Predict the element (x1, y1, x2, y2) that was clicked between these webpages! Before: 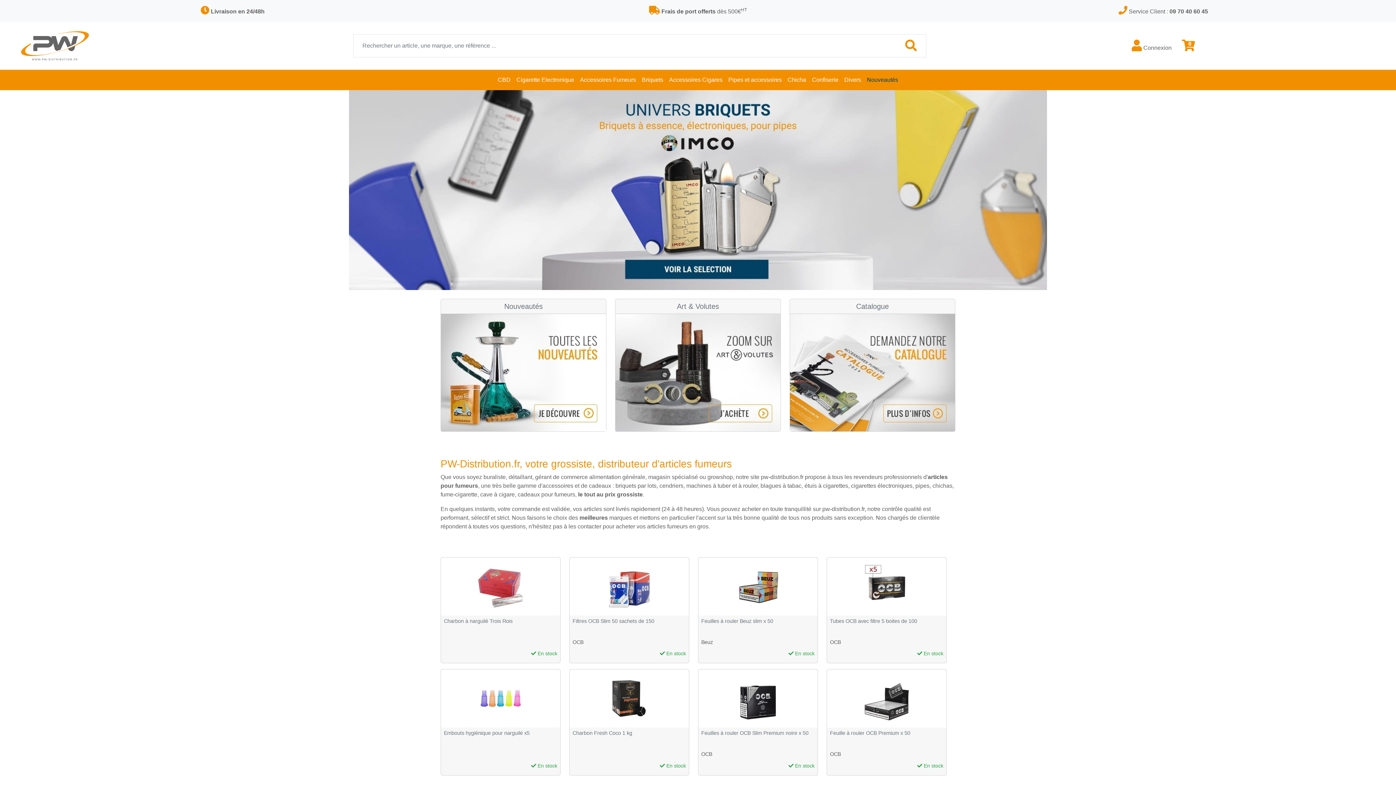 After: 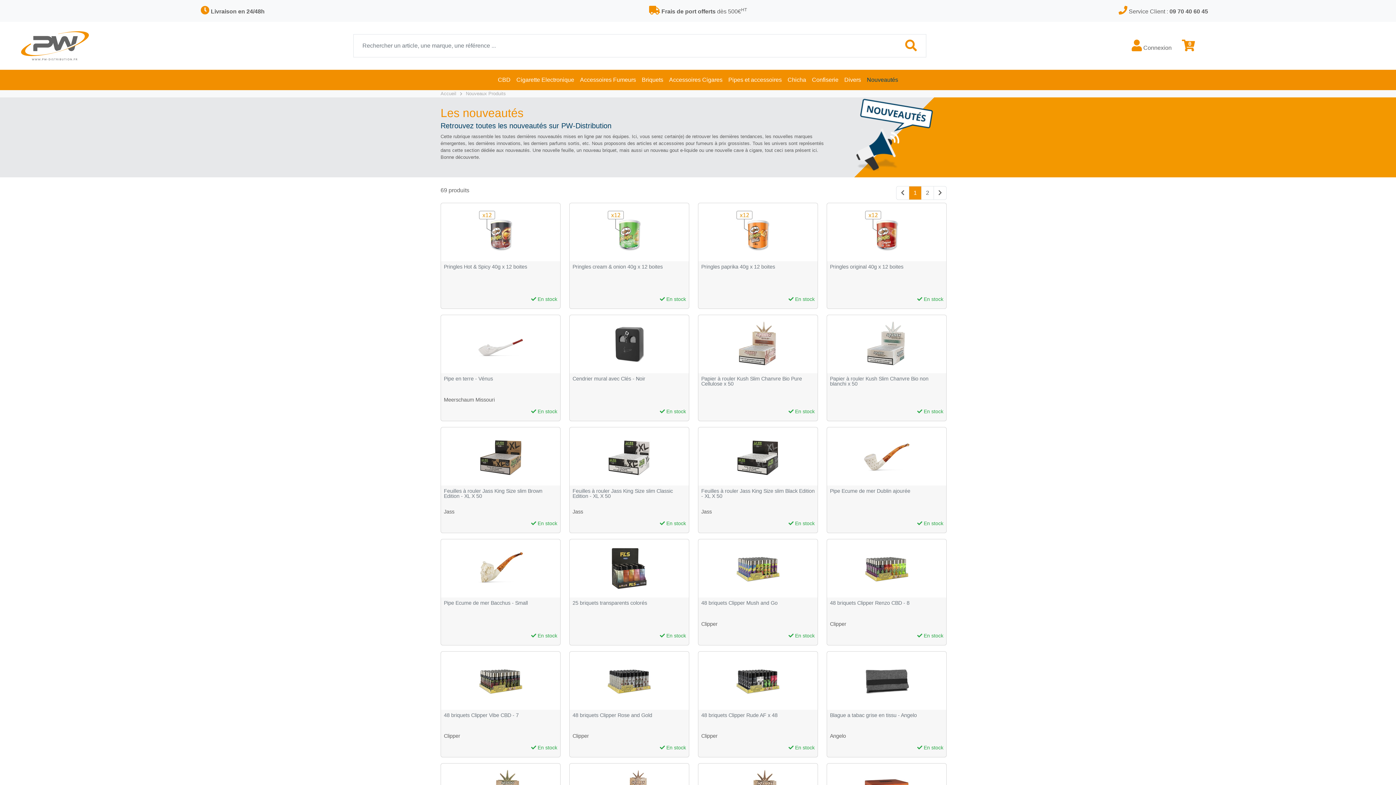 Action: bbox: (864, 69, 901, 90) label: Nouveautés